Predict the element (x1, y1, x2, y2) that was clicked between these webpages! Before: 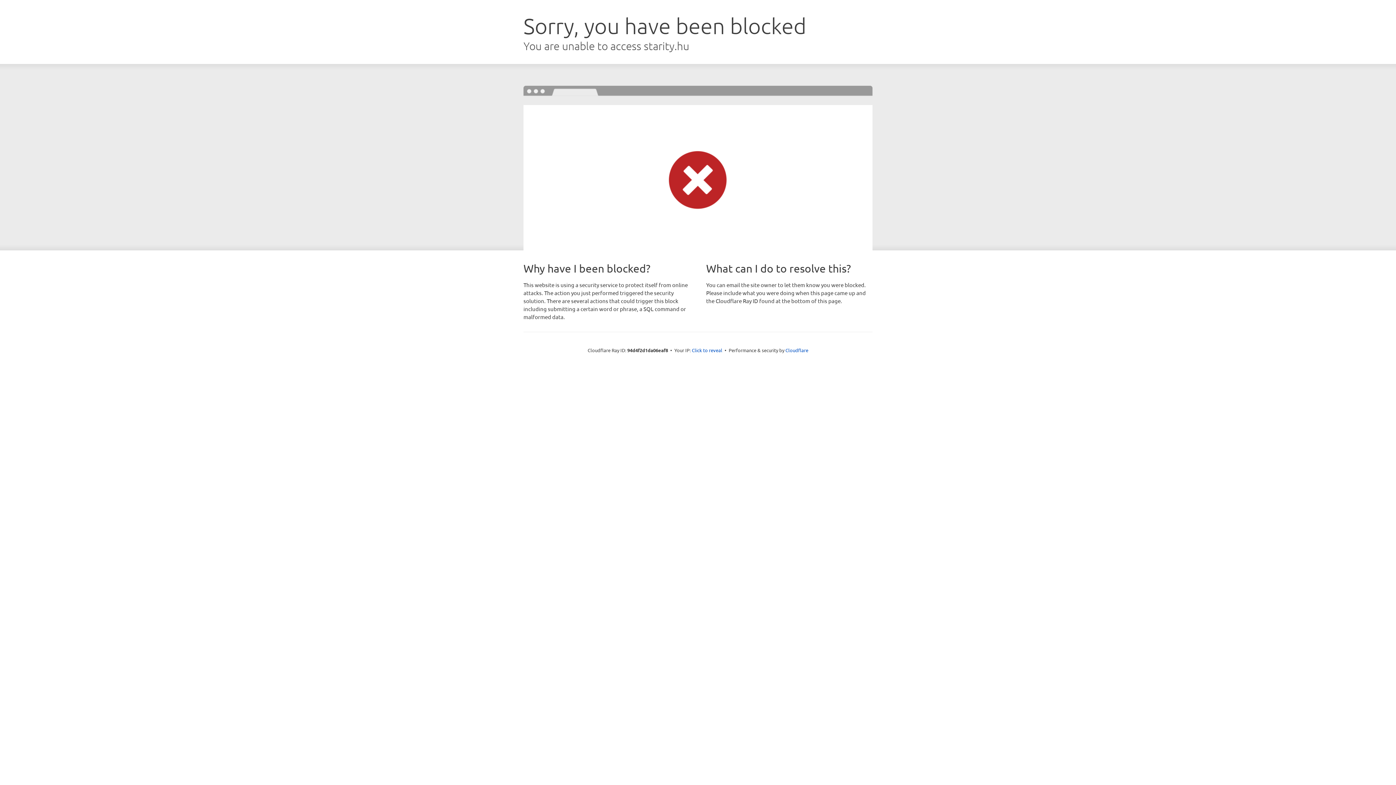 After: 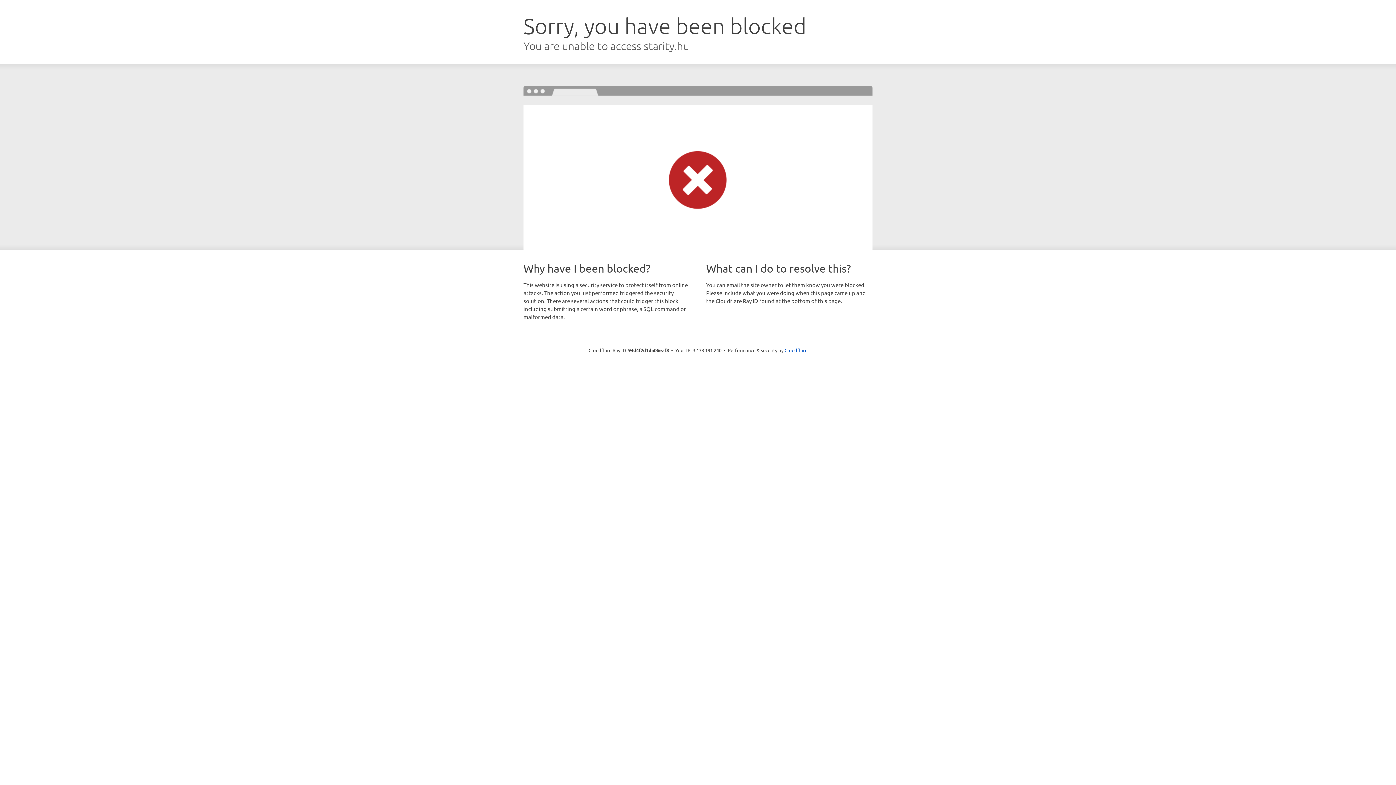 Action: bbox: (692, 346, 722, 353) label: Click to reveal